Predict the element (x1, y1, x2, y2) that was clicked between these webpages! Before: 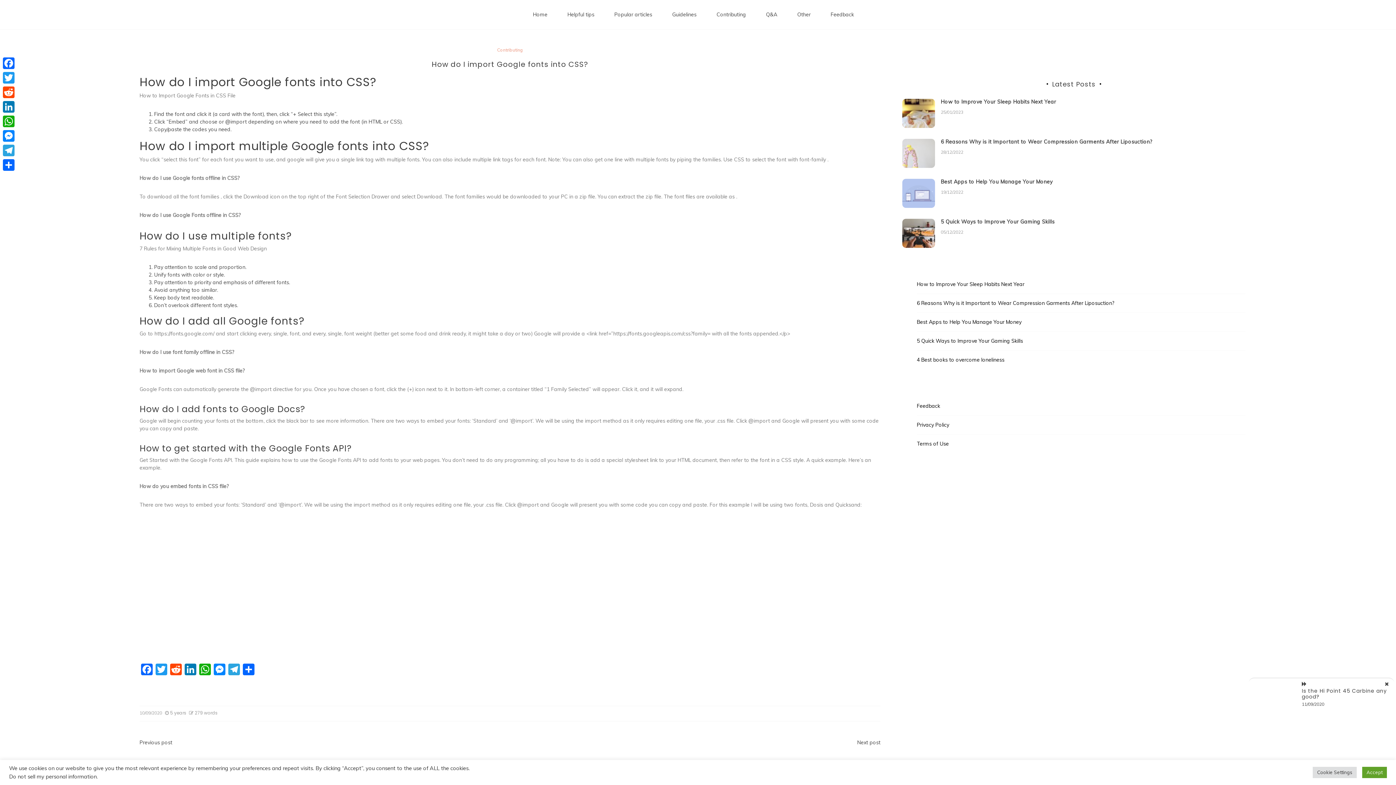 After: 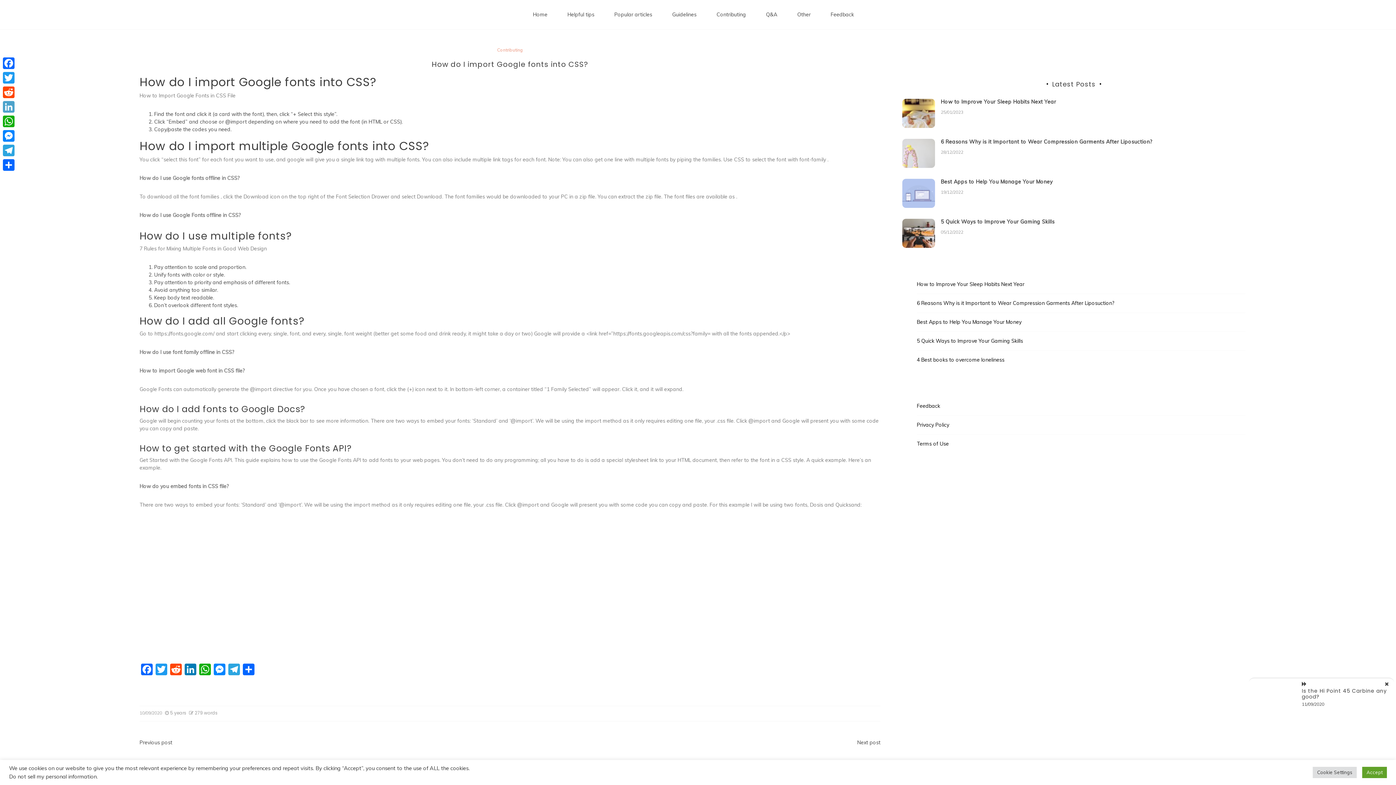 Action: bbox: (1, 99, 16, 114) label: LinkedIn